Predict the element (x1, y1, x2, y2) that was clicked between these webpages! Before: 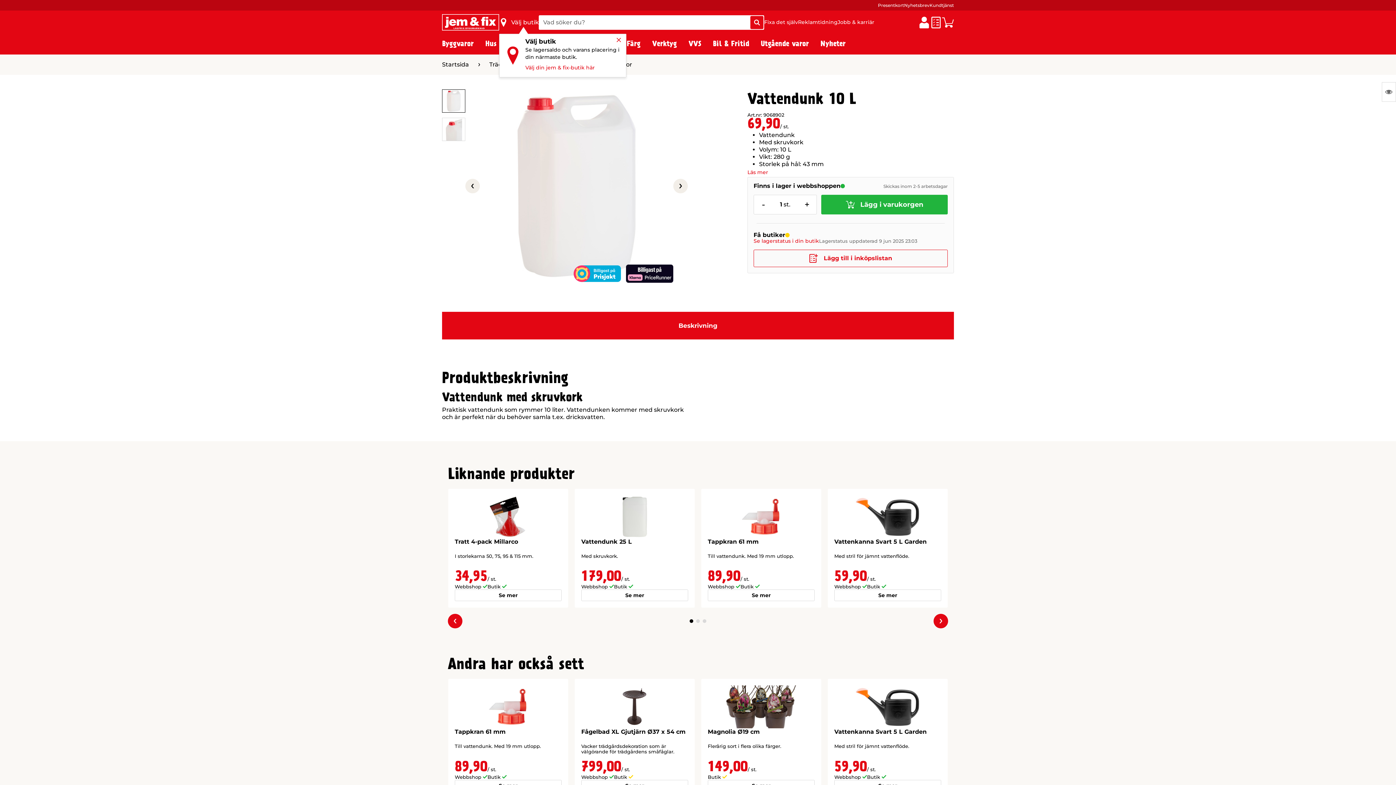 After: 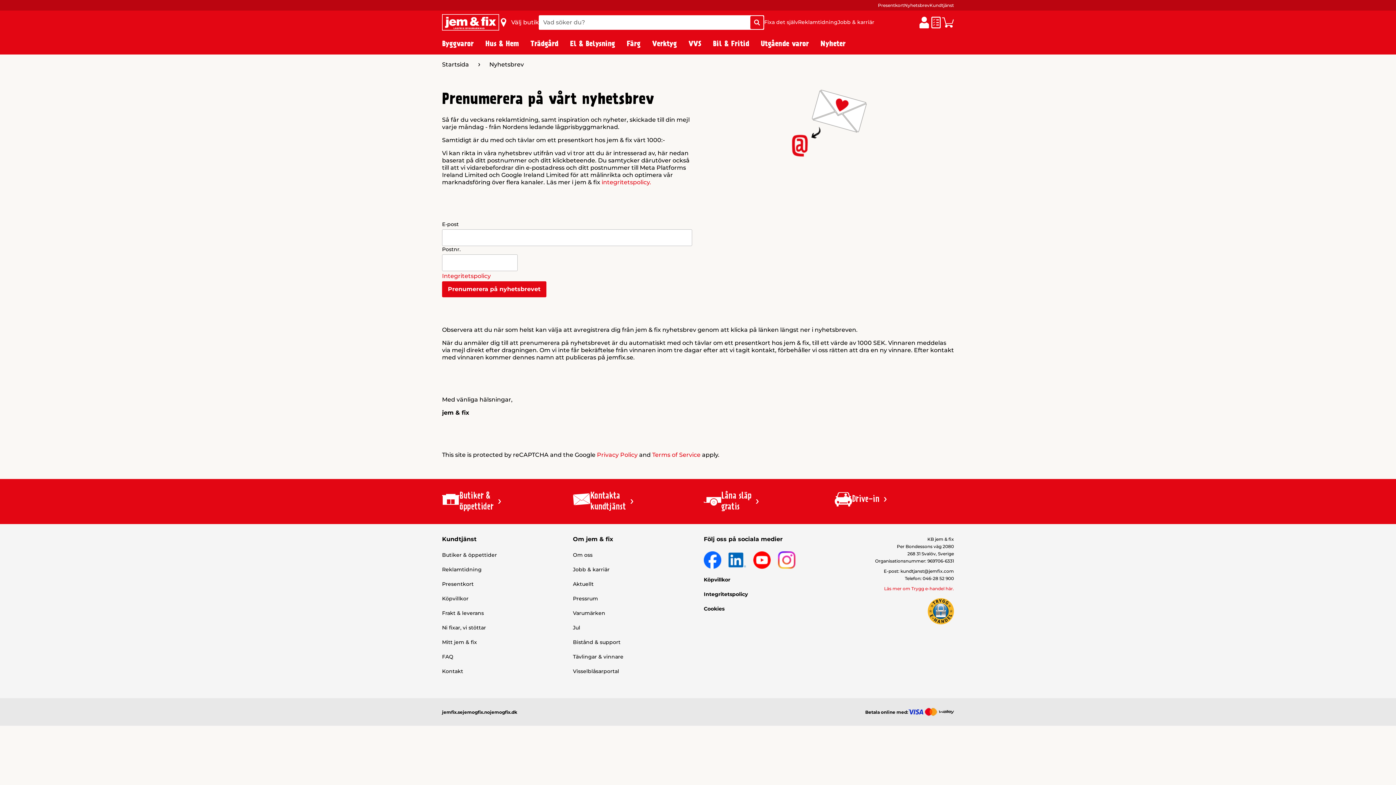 Action: label: Nyhetsbrev bbox: (904, 2, 929, 7)